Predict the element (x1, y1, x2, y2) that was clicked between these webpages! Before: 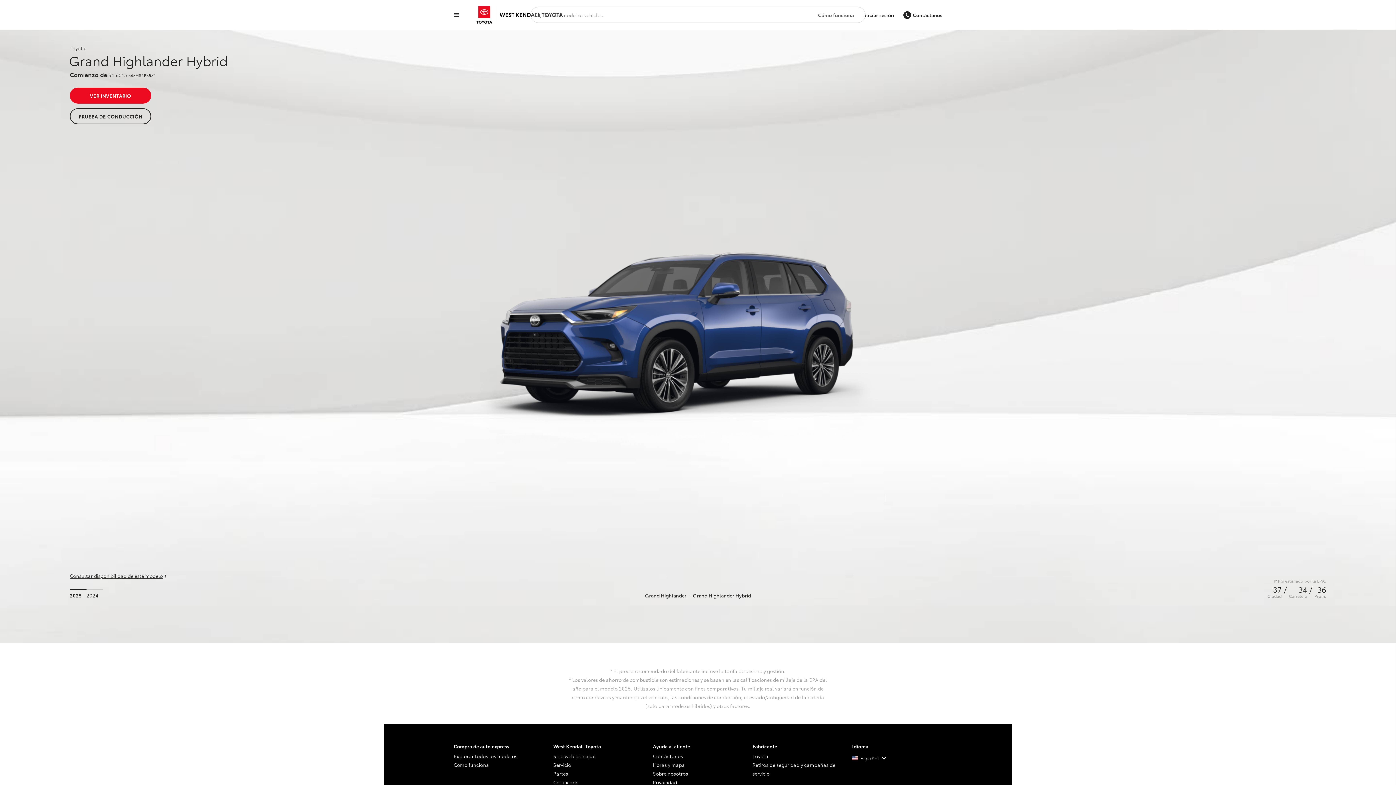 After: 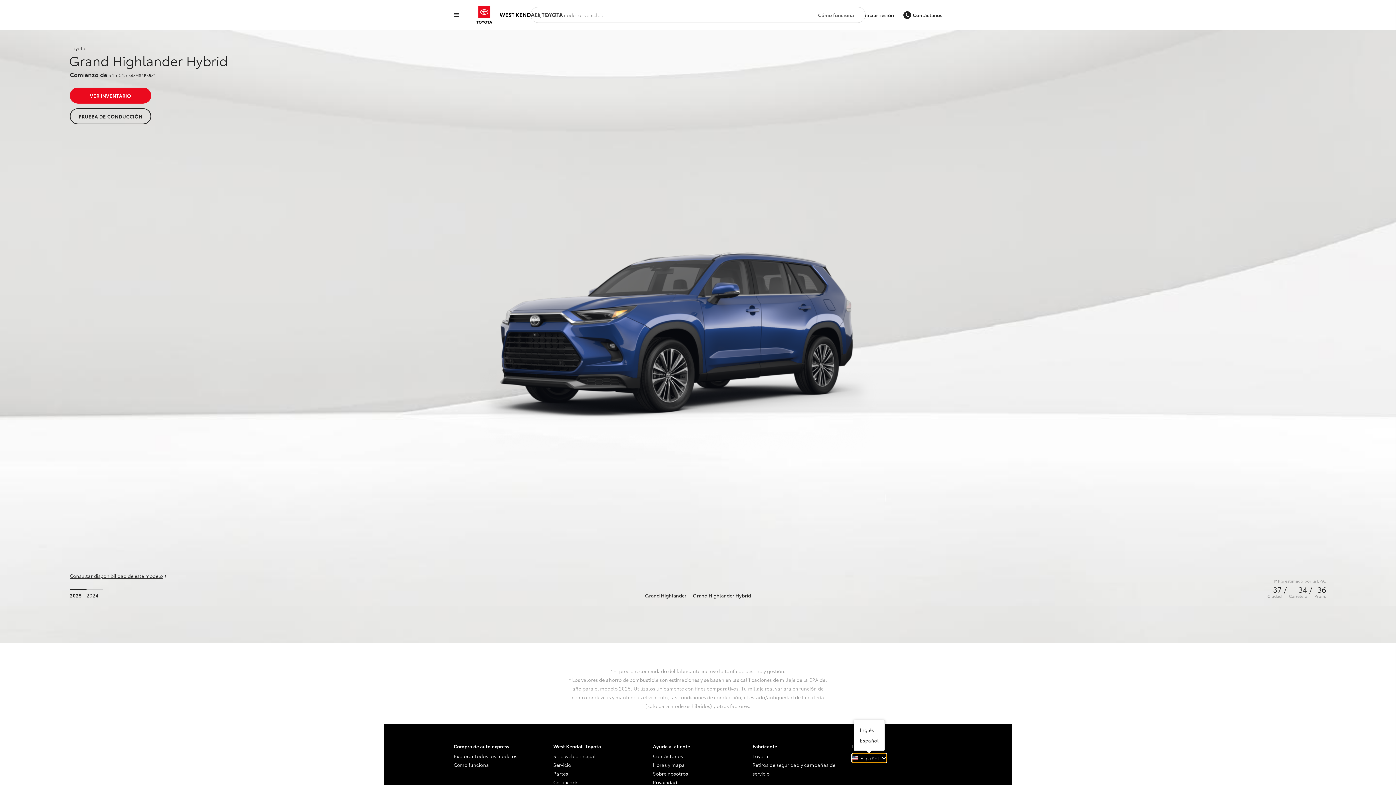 Action: label: Español bbox: (852, 754, 886, 762)